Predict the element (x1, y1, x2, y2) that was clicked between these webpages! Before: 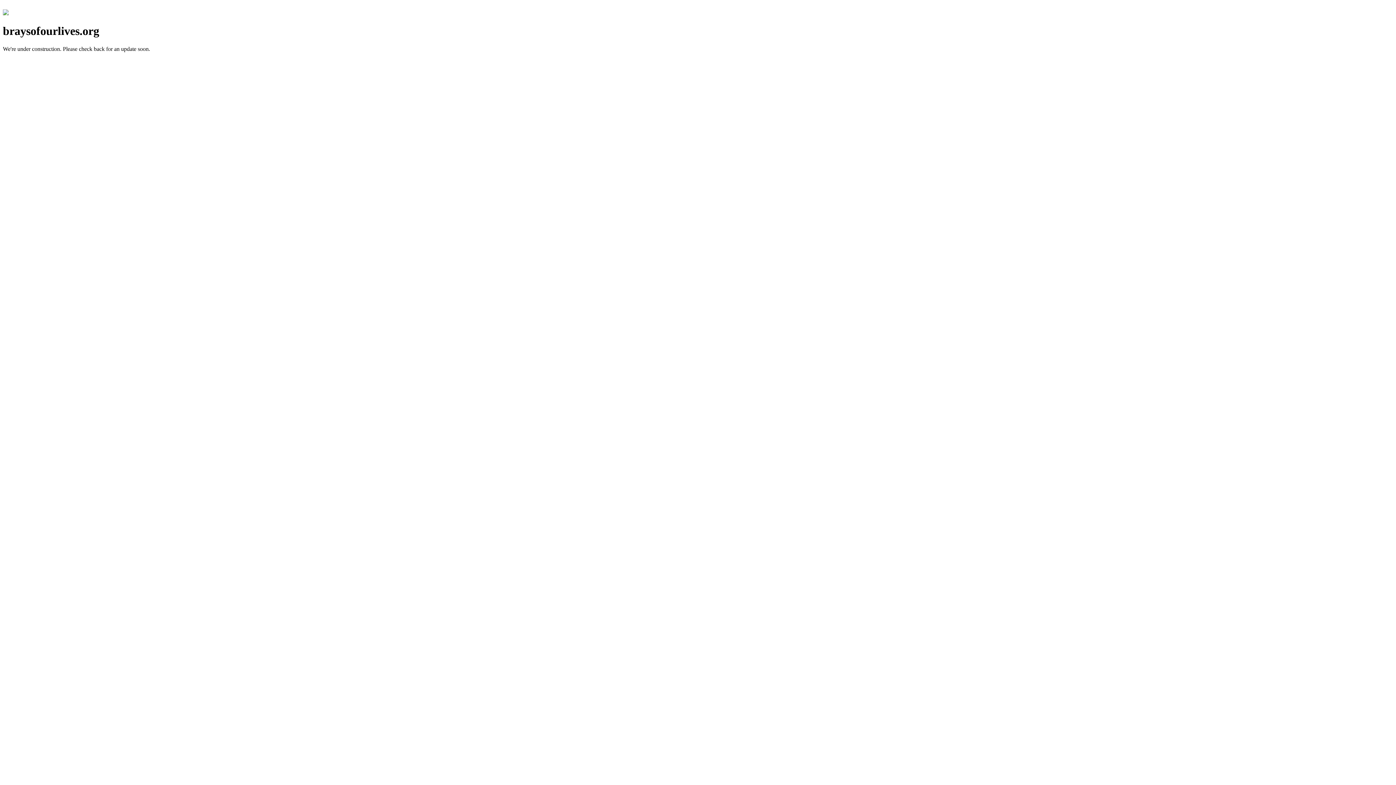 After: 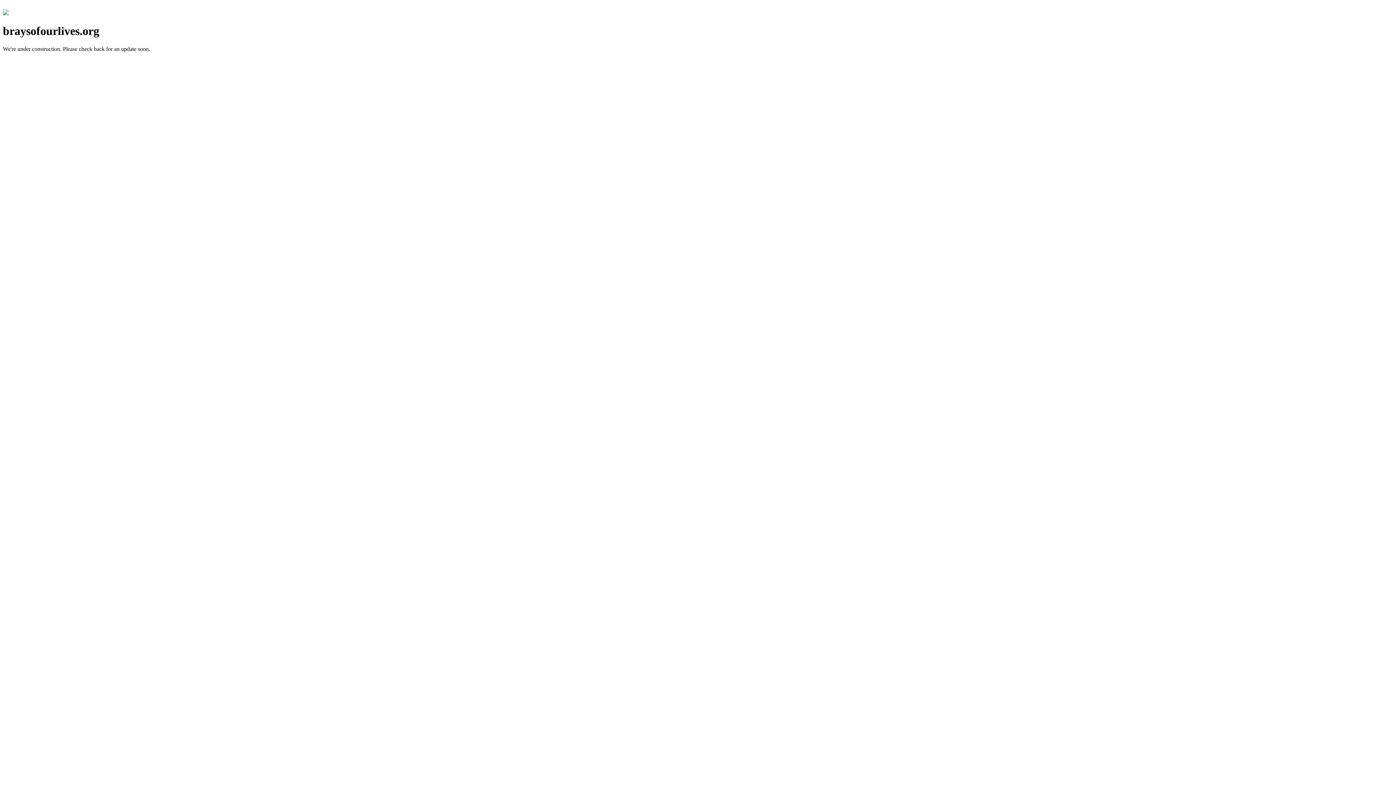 Action: bbox: (2, 10, 8, 16)